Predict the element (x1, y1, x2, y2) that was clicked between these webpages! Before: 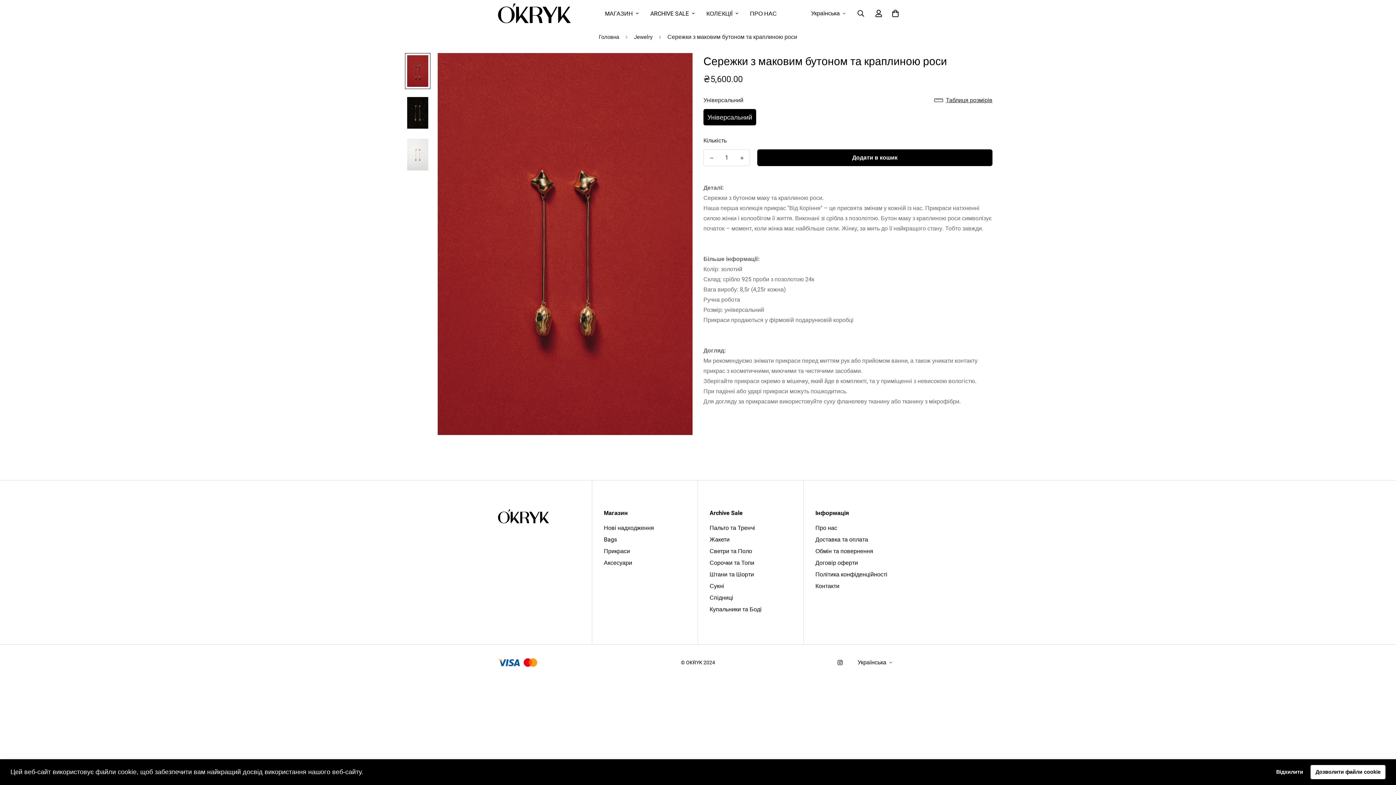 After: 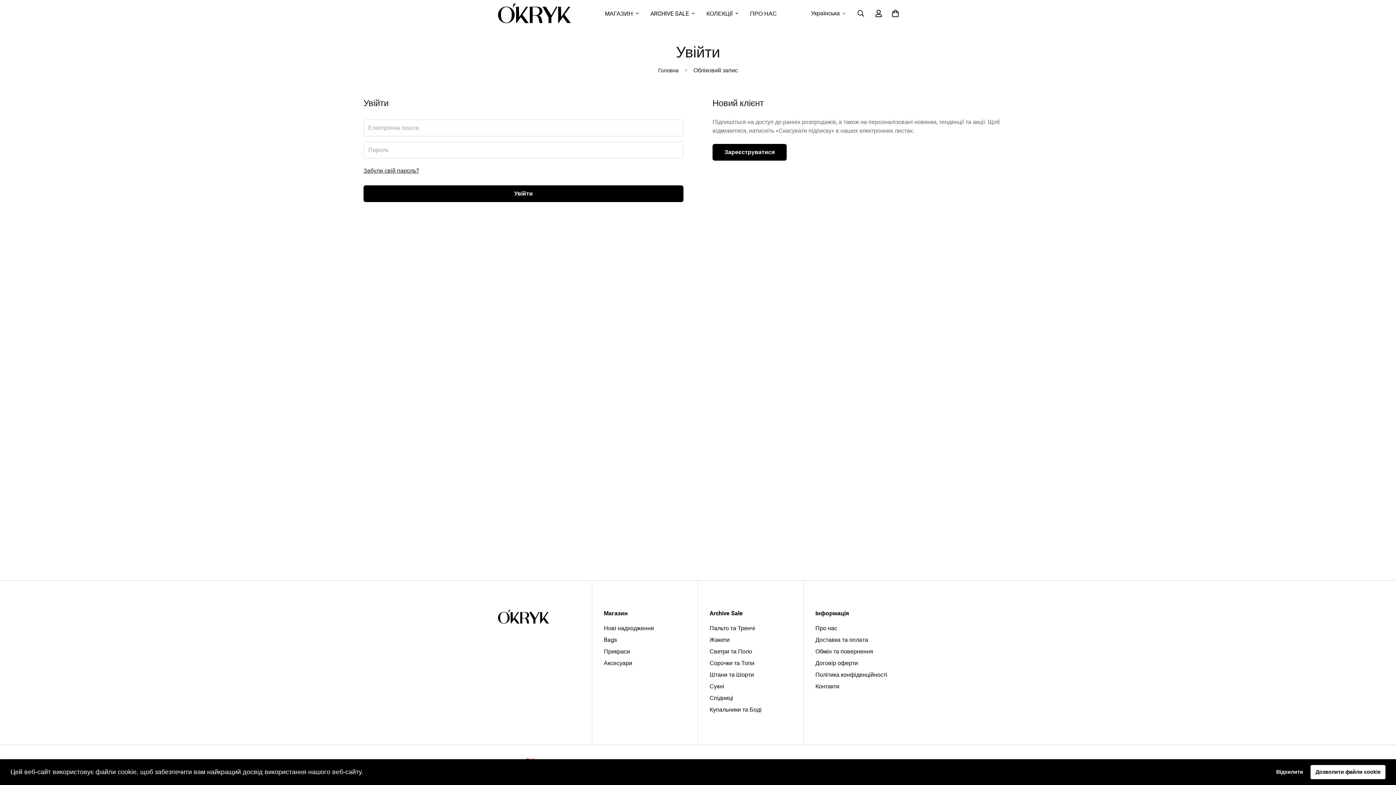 Action: bbox: (870, 2, 887, 24)